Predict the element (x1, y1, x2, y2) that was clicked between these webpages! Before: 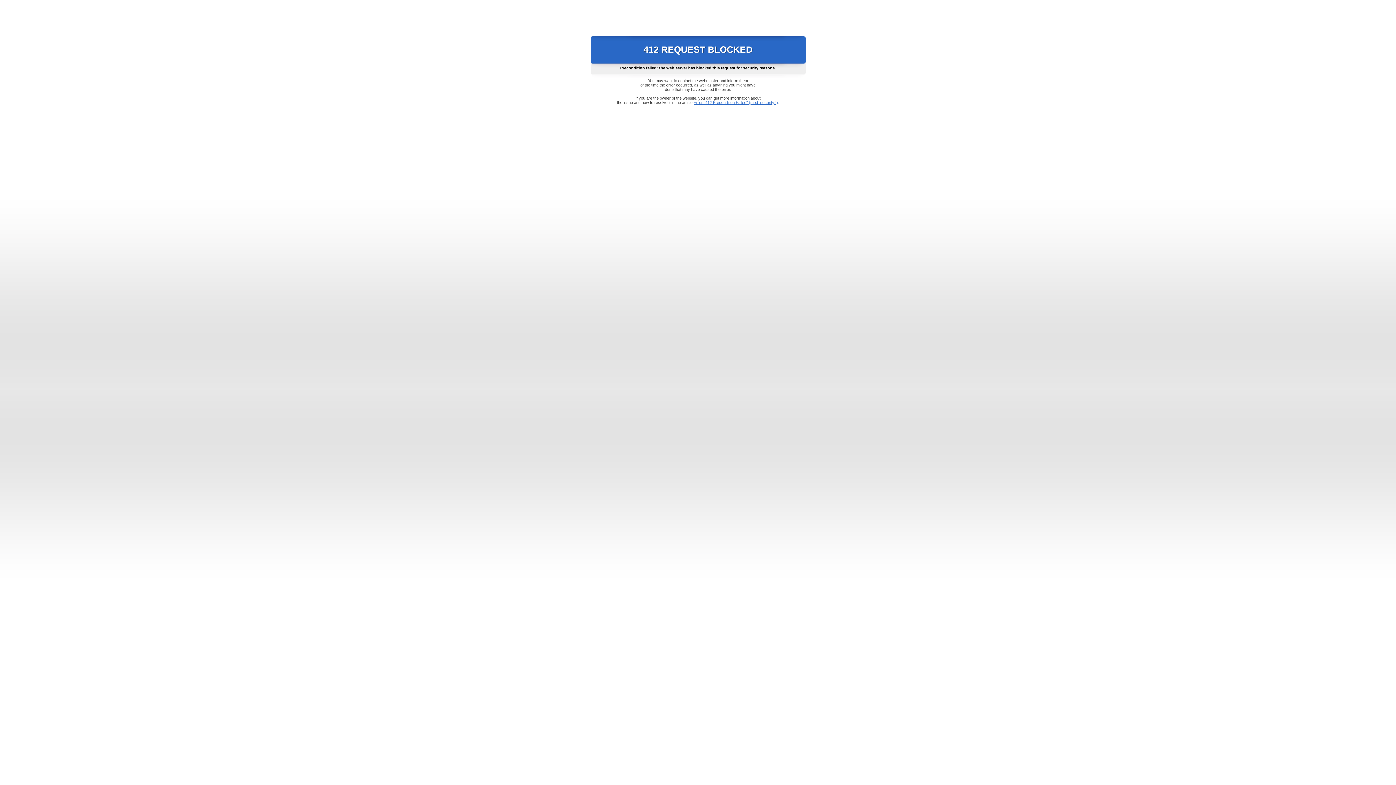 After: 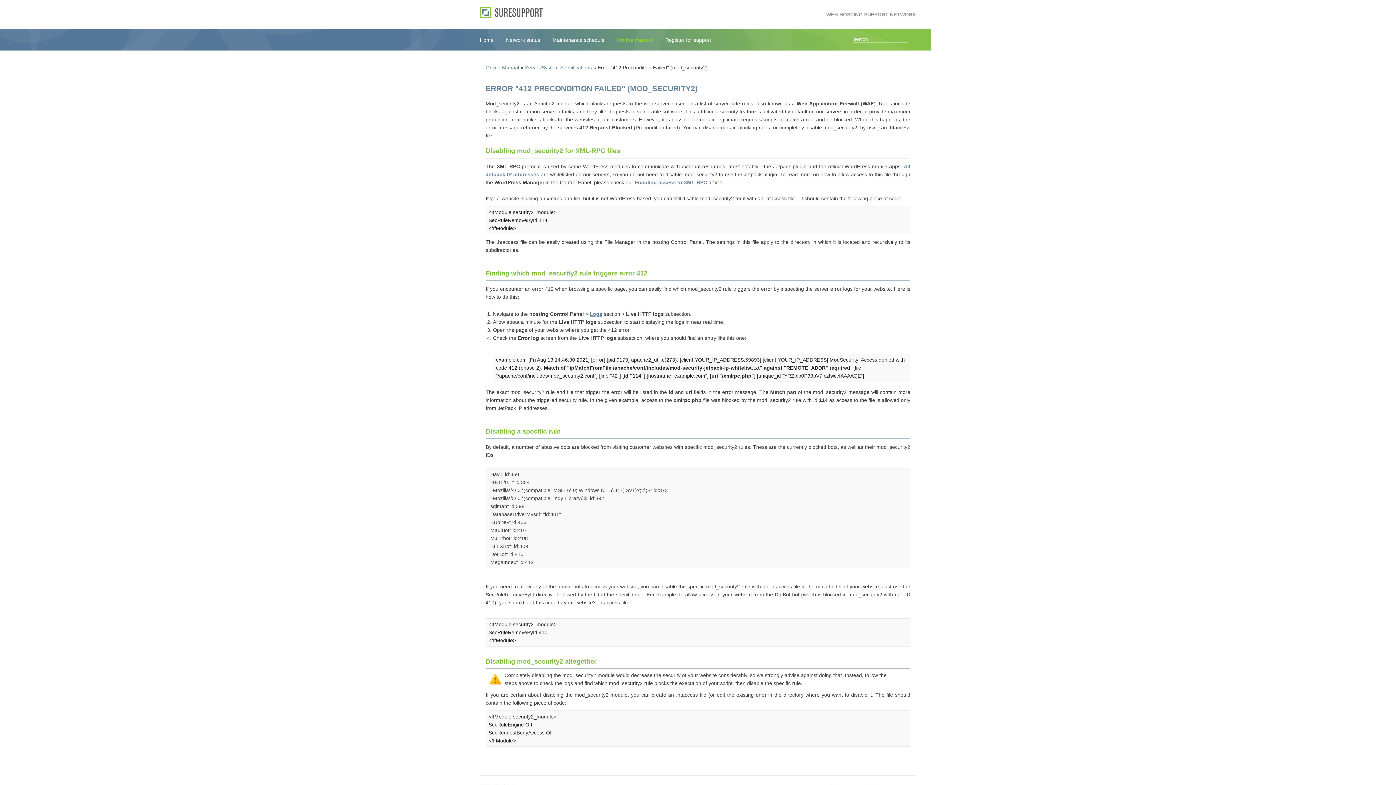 Action: bbox: (693, 100, 778, 104) label: Error "412 Precondition Failed" (mod_security2)